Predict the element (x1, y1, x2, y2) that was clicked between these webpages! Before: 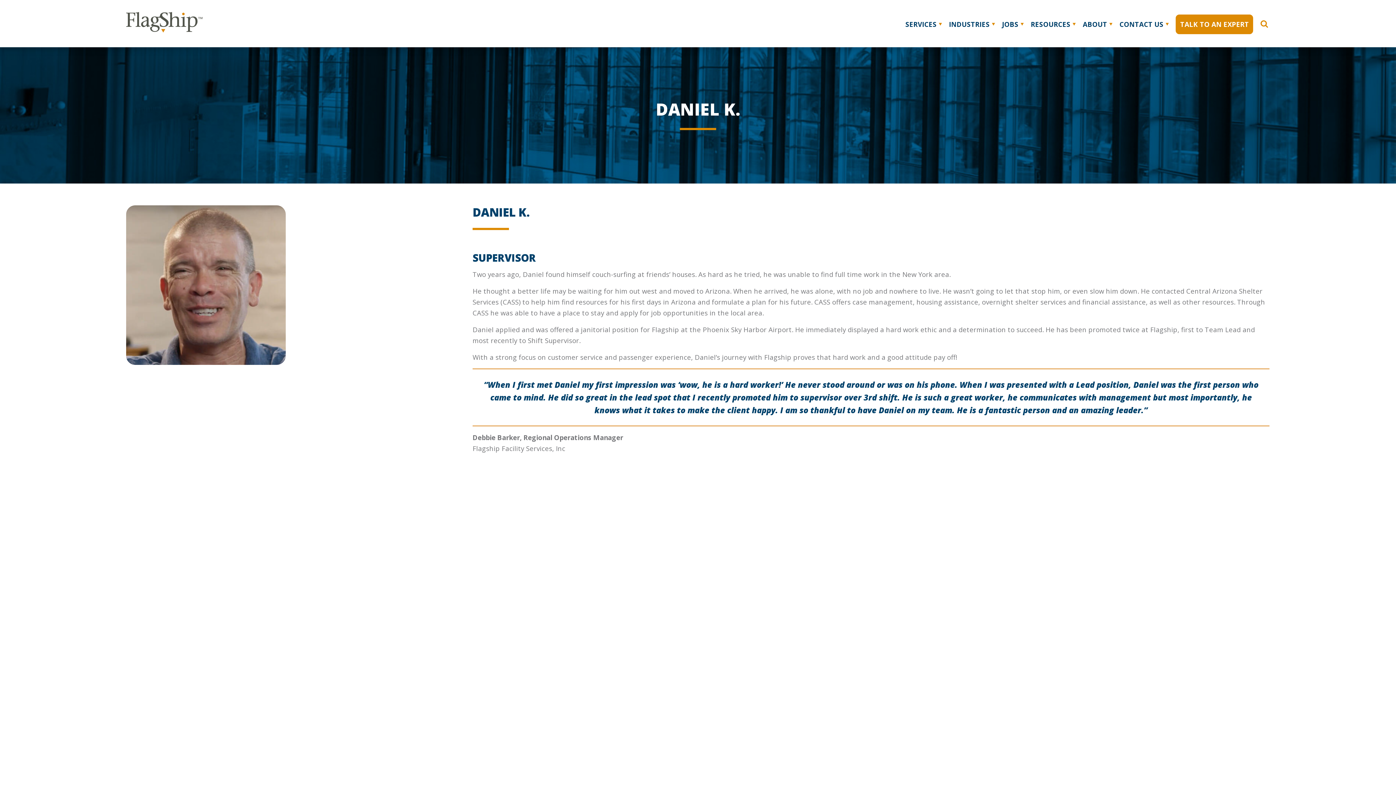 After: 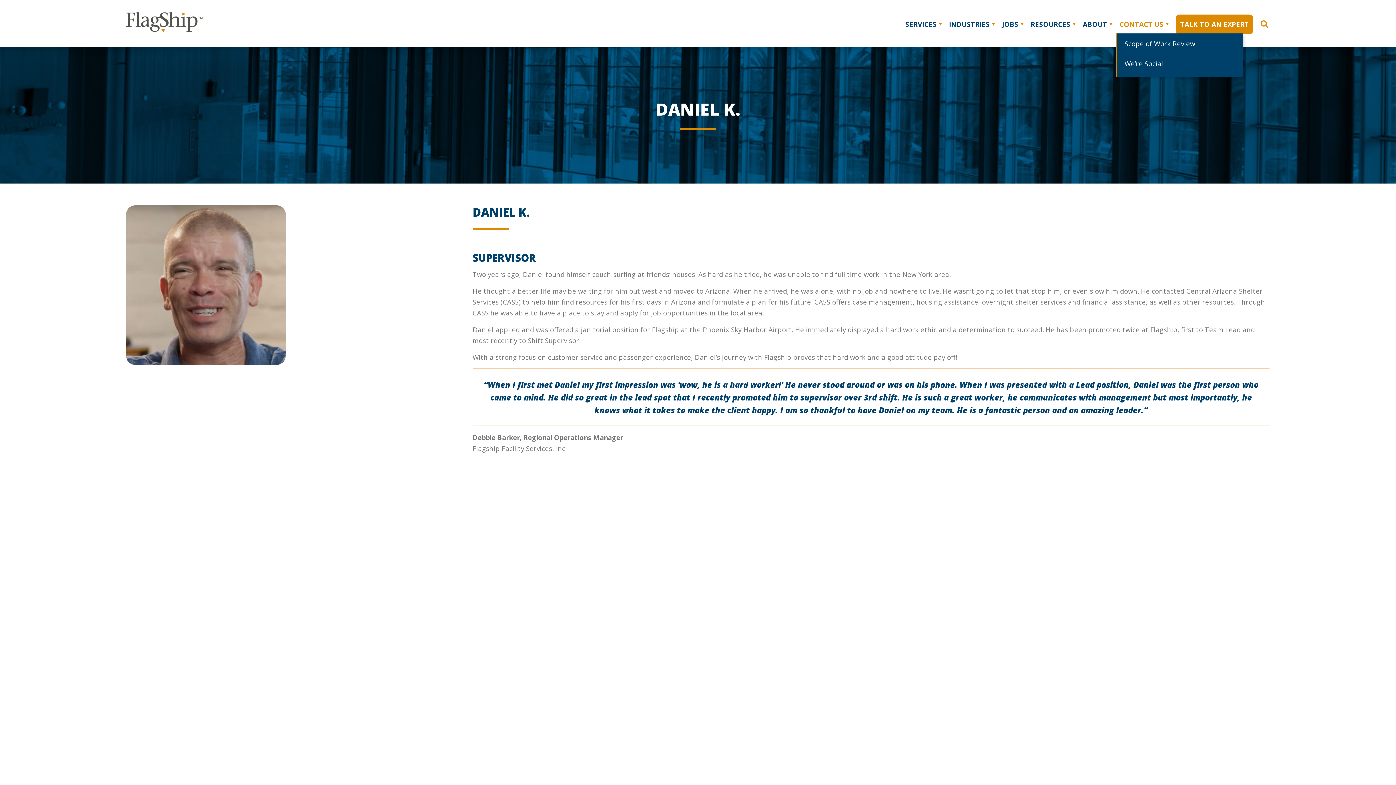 Action: bbox: (1116, 15, 1176, 33) label: CONTACT US